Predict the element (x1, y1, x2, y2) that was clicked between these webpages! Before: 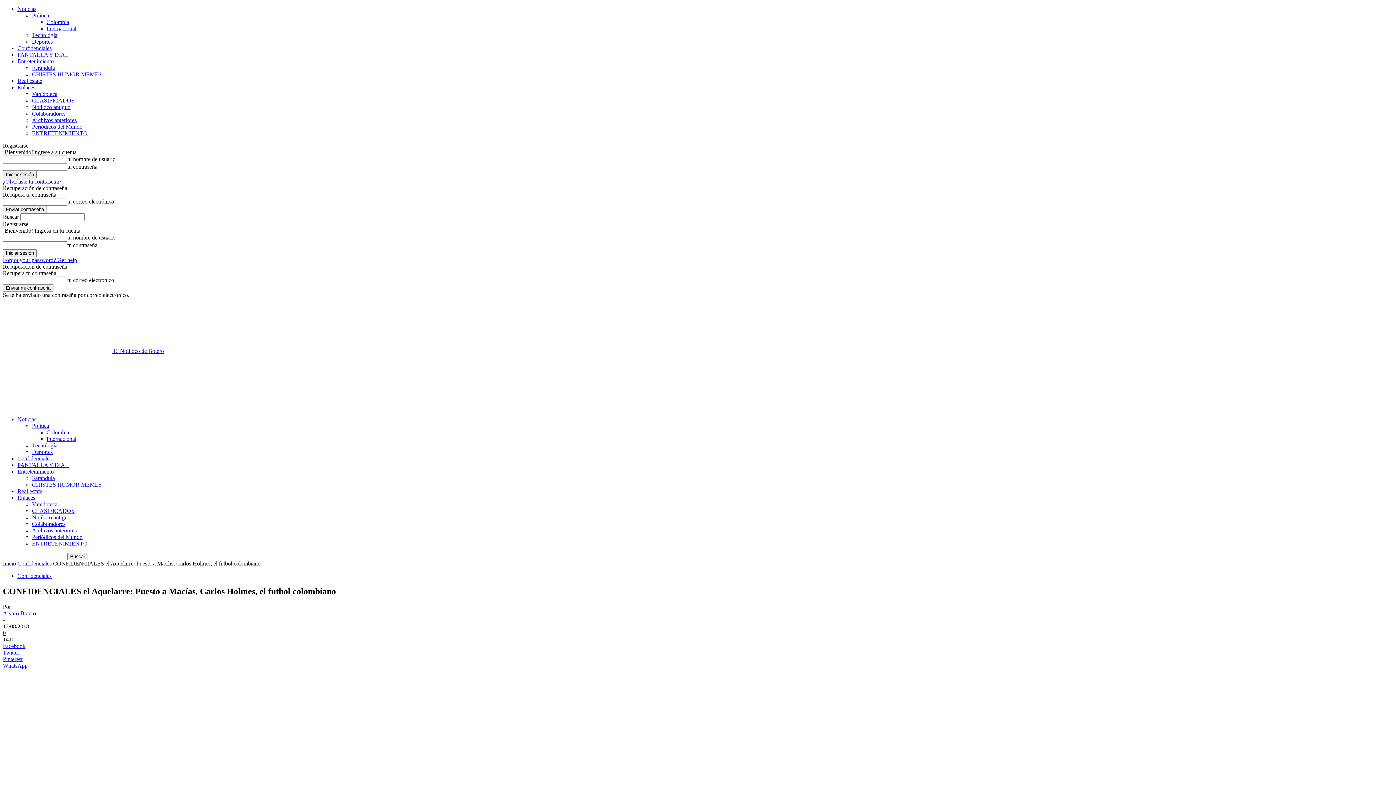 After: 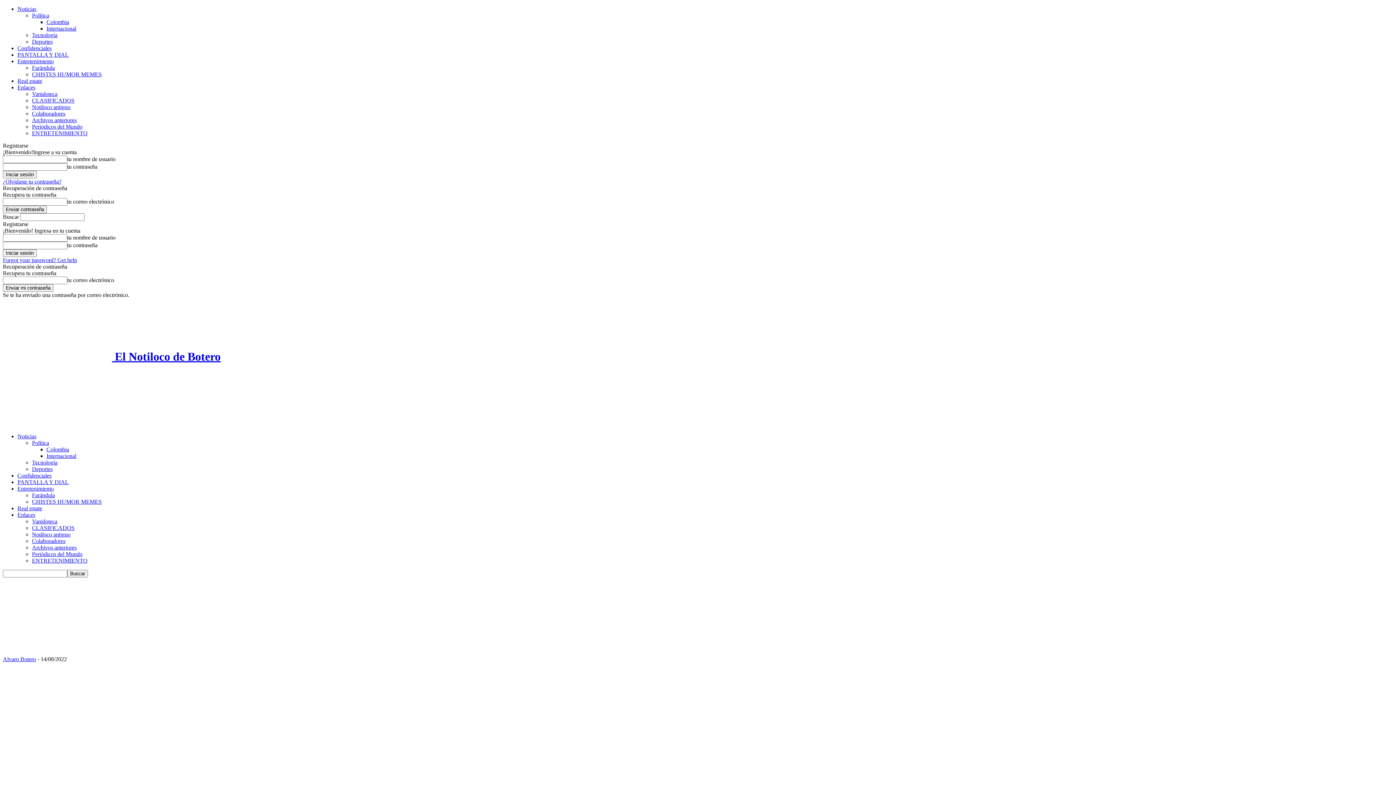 Action: bbox: (2, 404, 112, 410)